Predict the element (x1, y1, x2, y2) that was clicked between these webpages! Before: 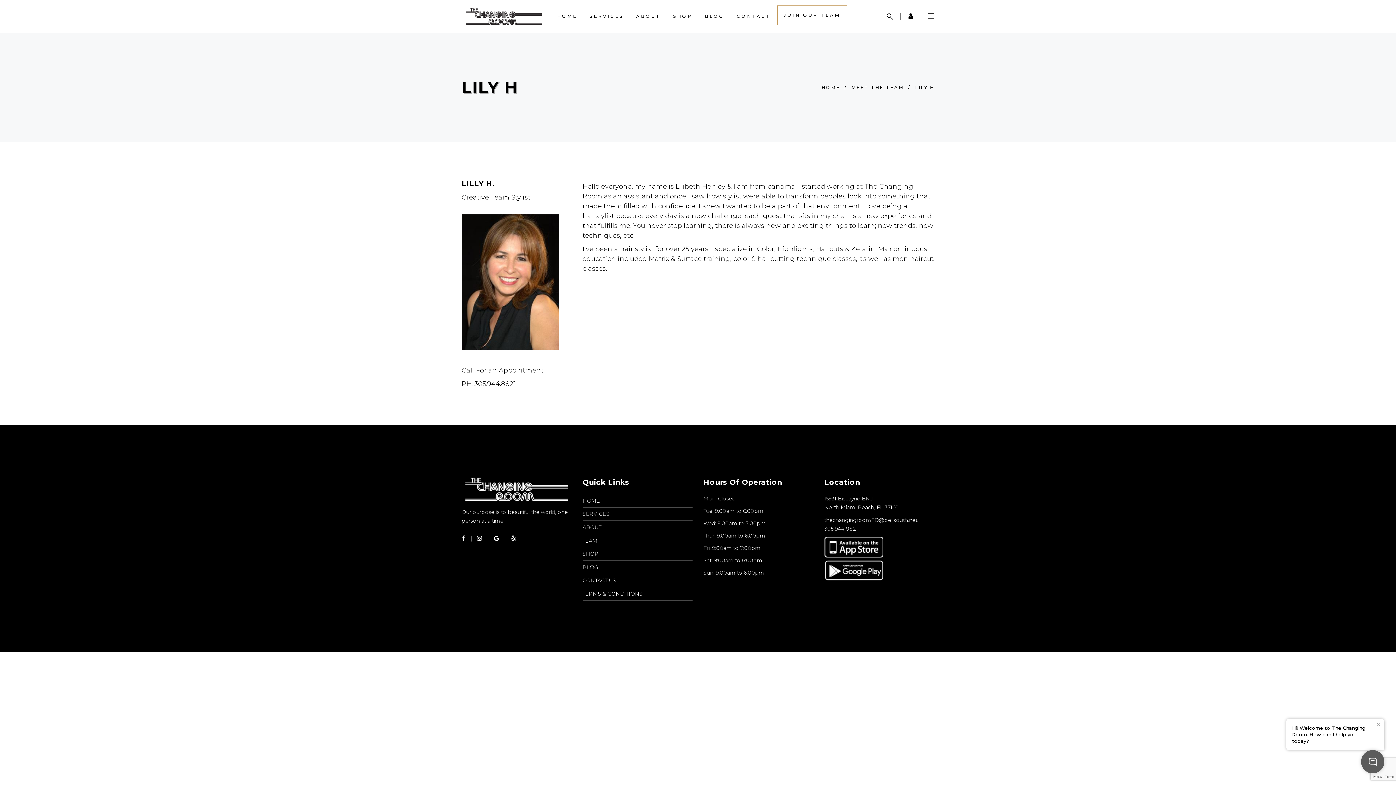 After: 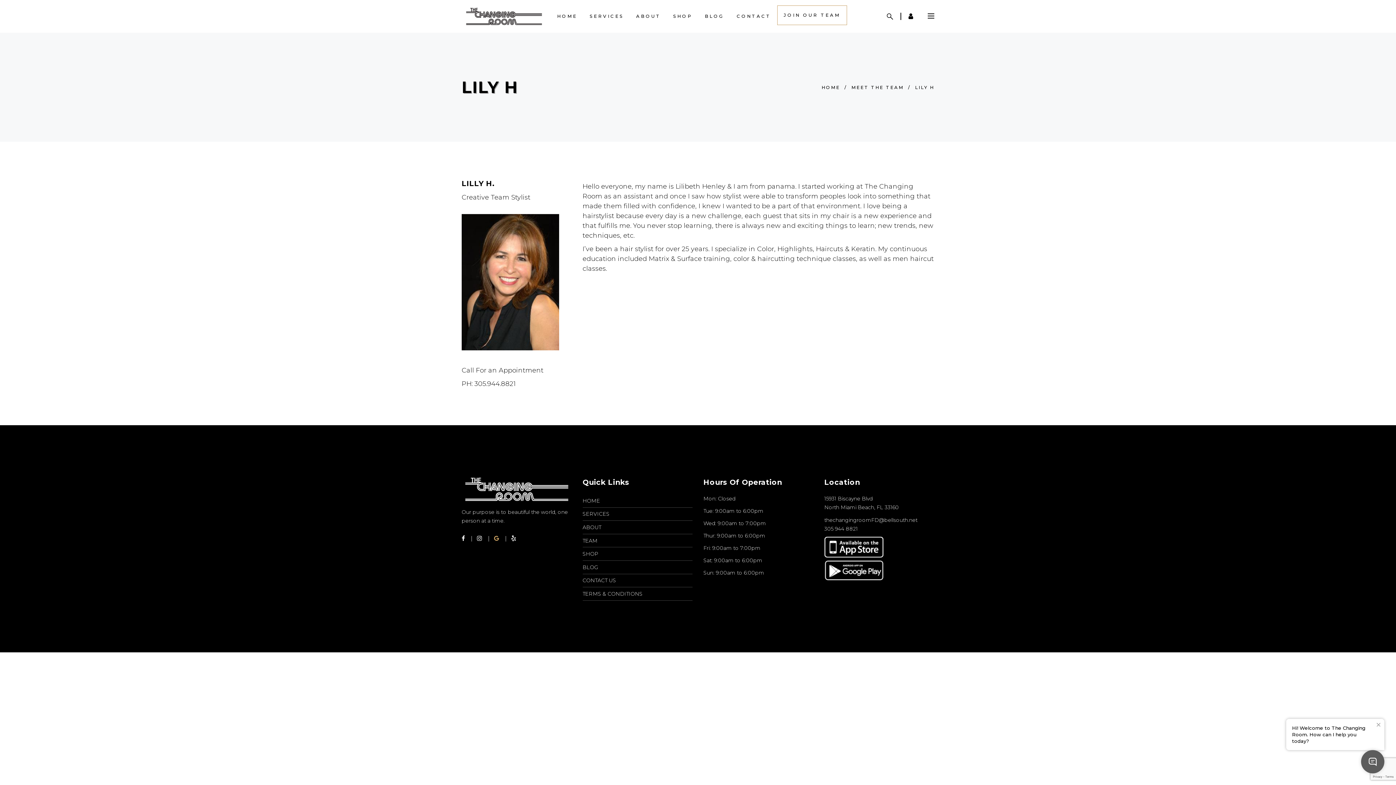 Action: bbox: (494, 534, 511, 543) label:  